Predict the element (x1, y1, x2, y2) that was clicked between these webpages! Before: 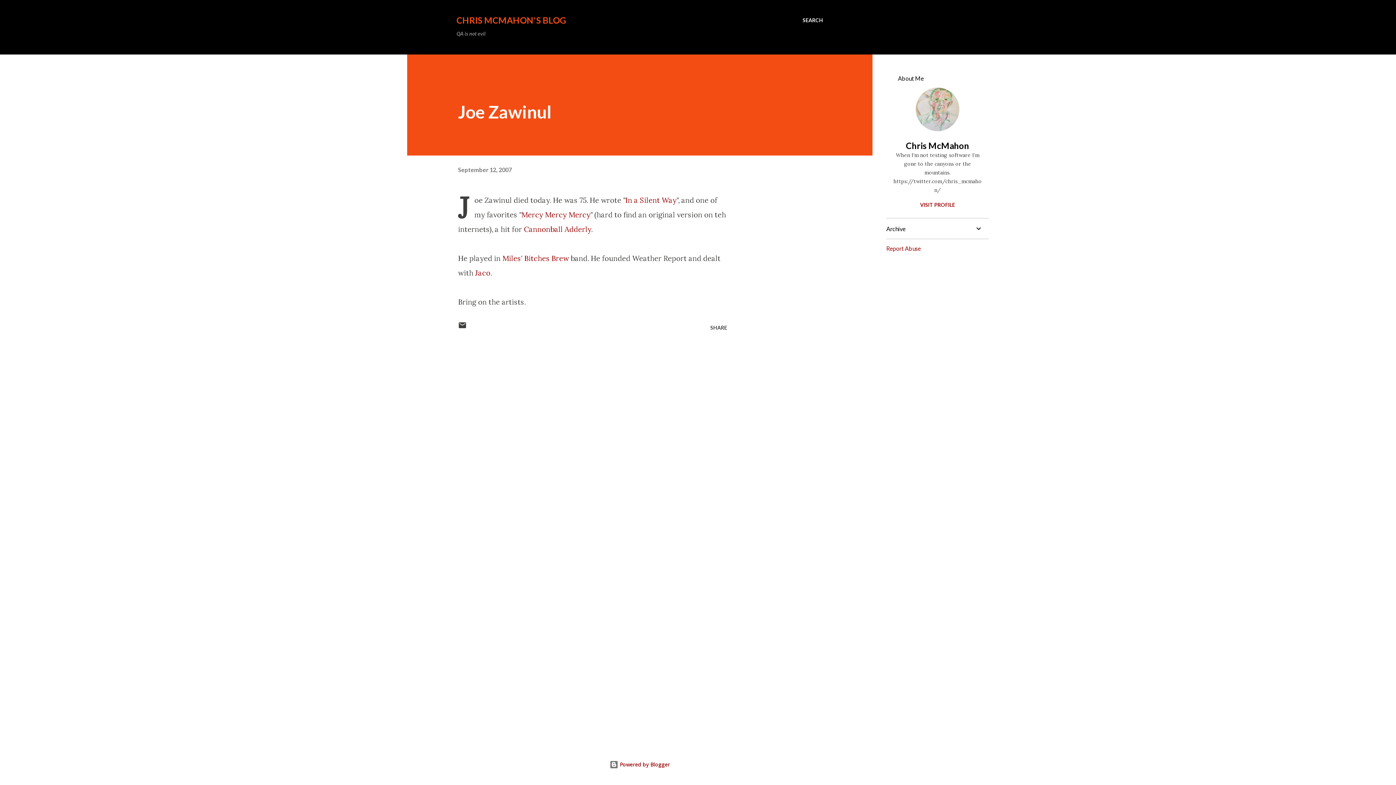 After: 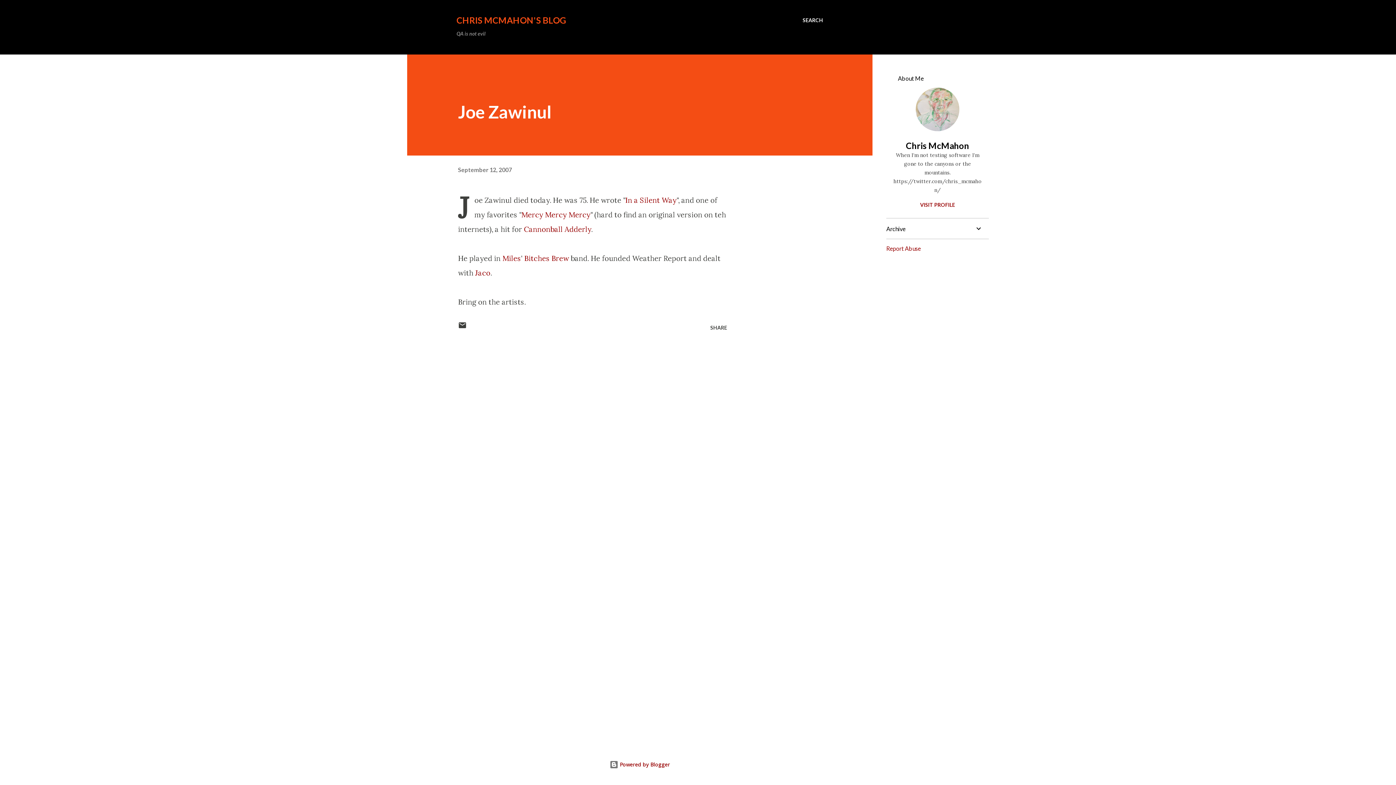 Action: bbox: (458, 166, 512, 173) label: September 12, 2007